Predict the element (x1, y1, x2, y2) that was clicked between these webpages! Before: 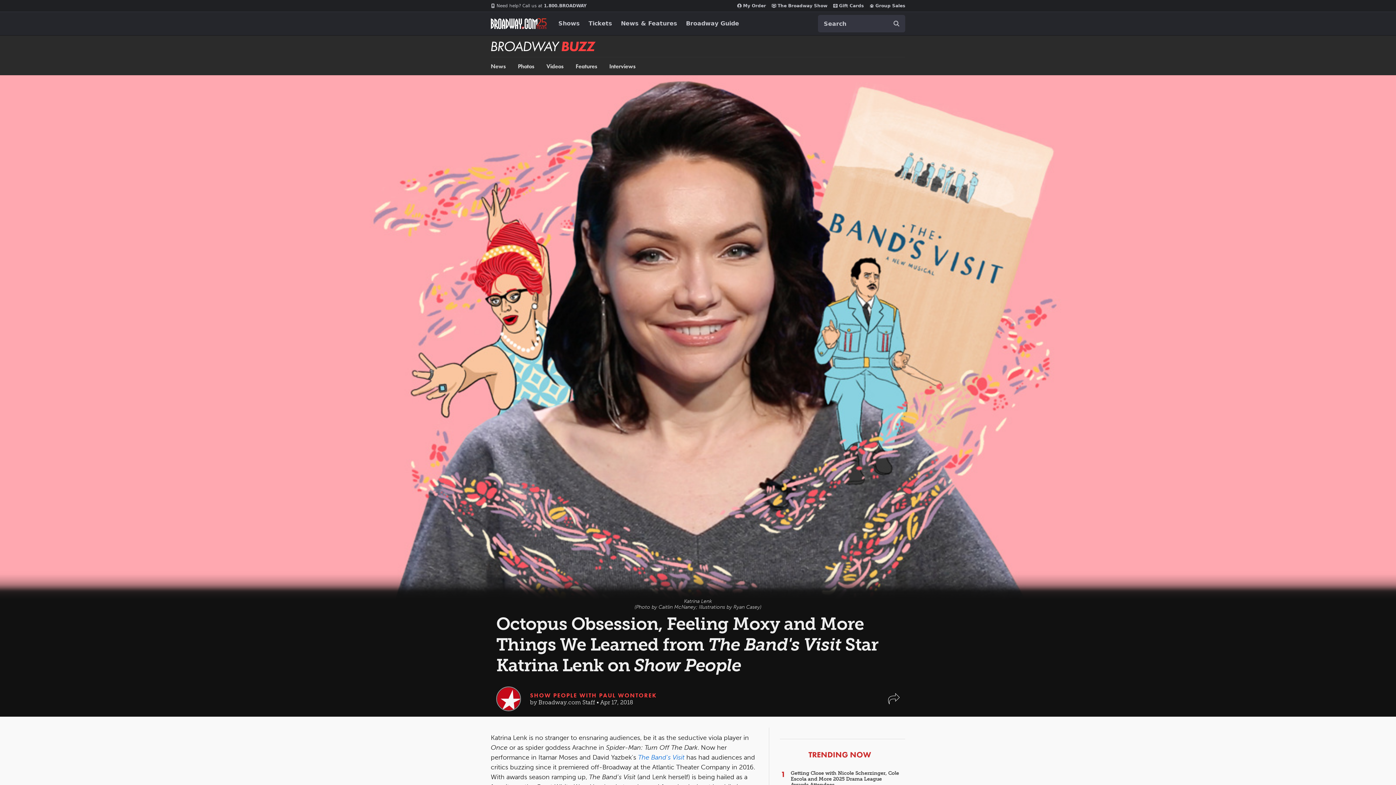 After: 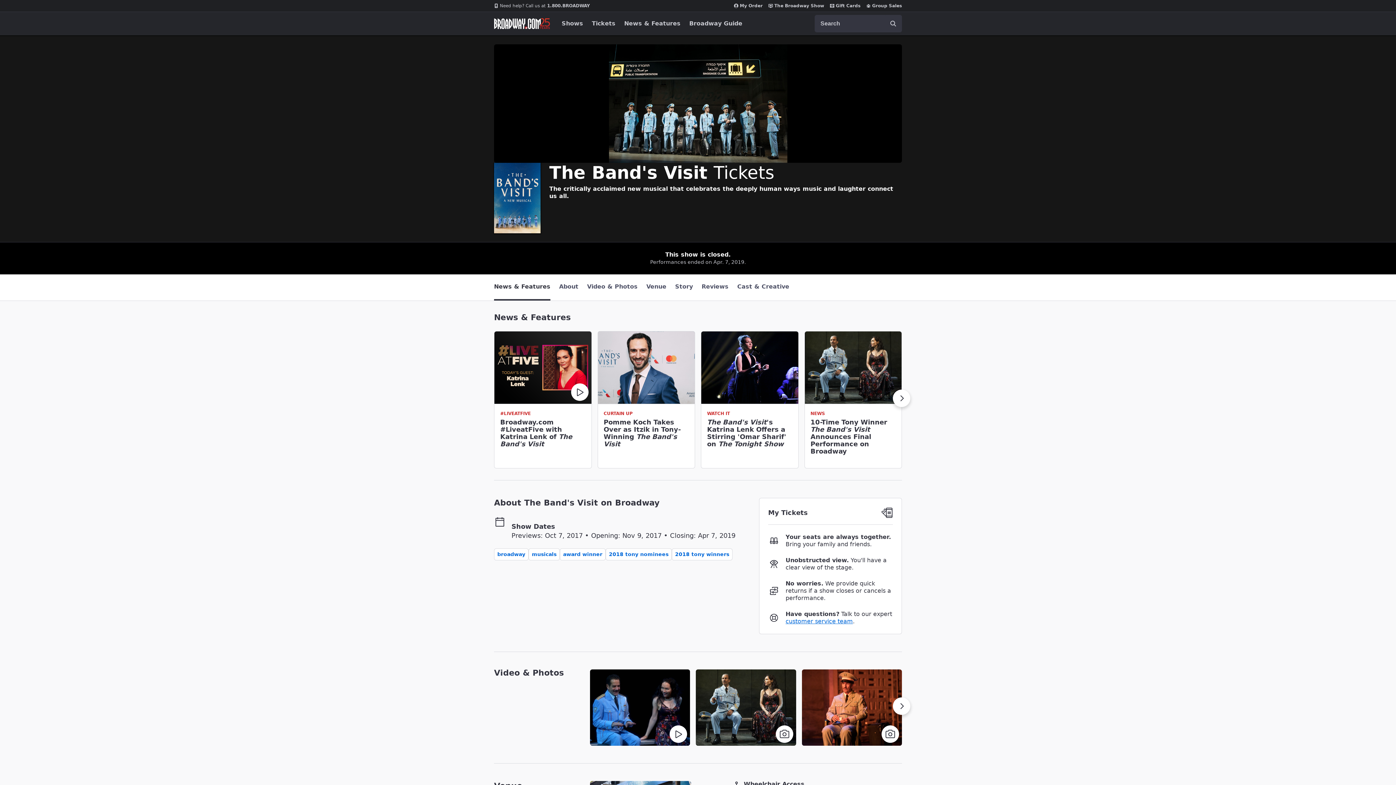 Action: bbox: (638, 753, 684, 761) label: The Band's Visit